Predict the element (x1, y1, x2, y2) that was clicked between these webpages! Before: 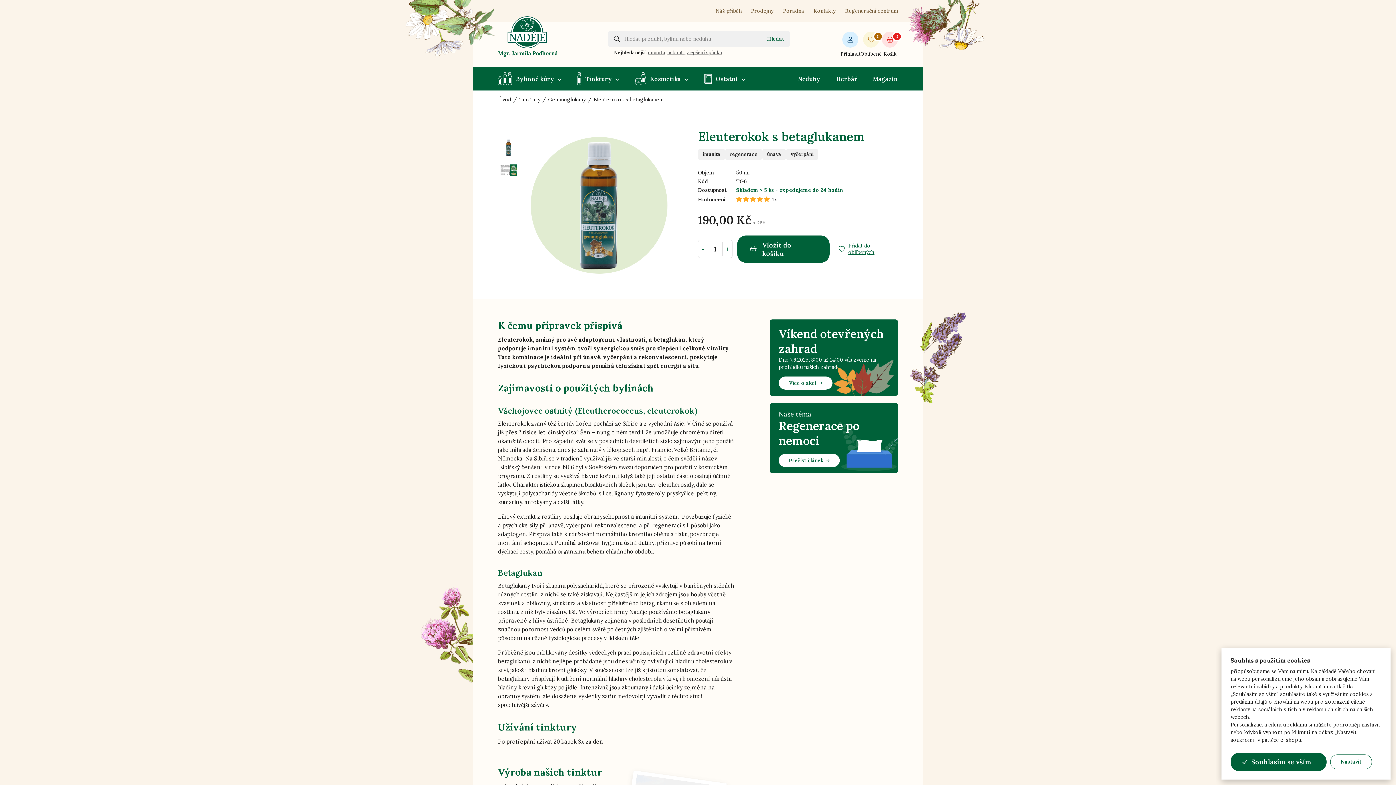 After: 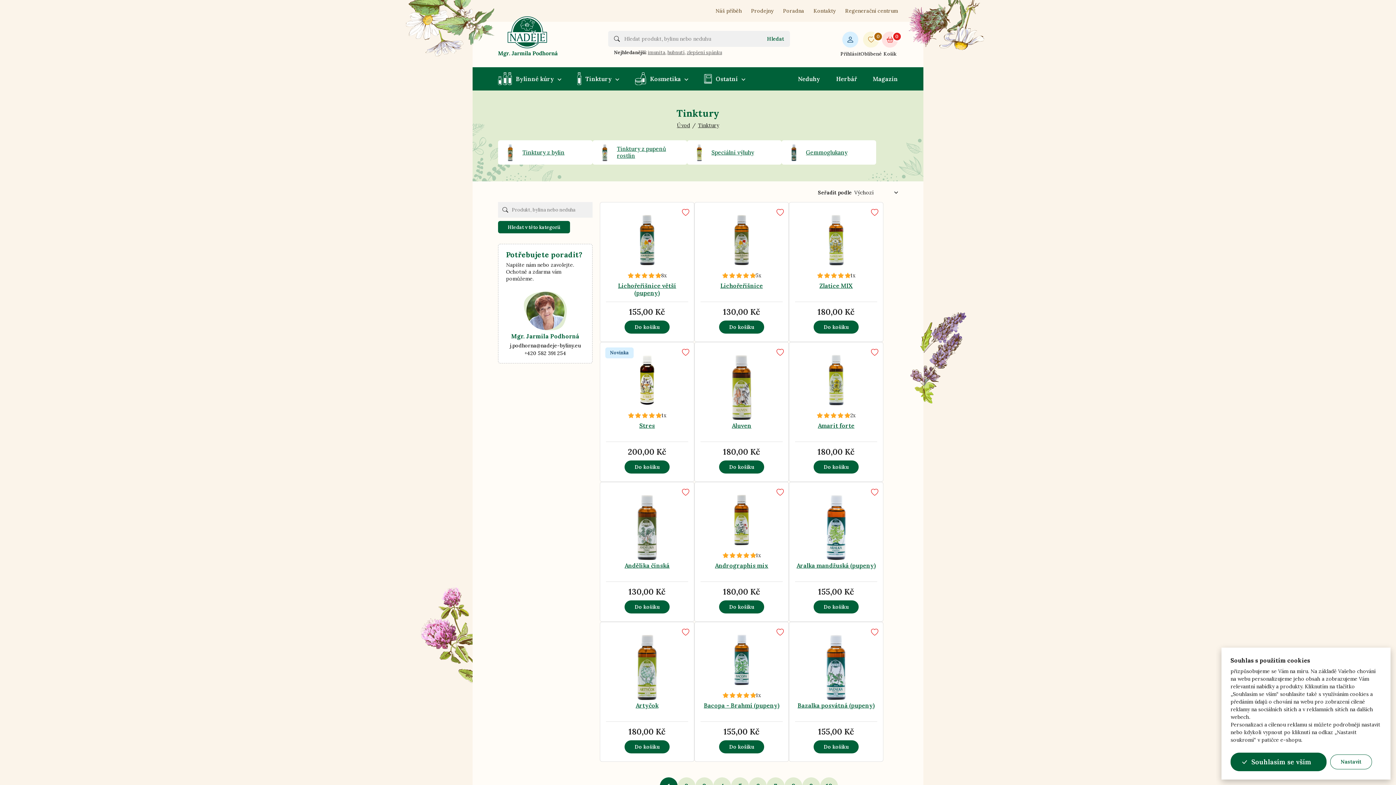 Action: label: Tinktury bbox: (569, 67, 627, 90)